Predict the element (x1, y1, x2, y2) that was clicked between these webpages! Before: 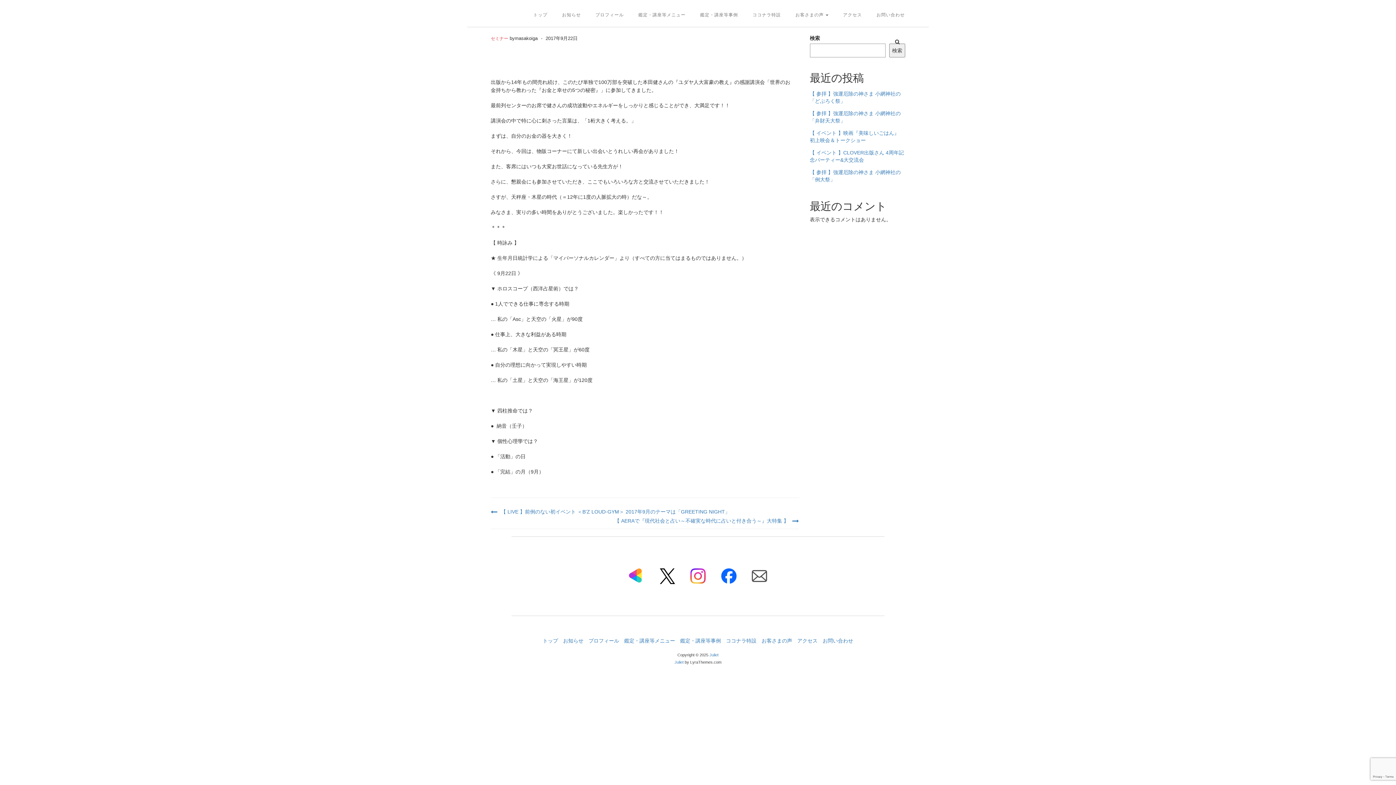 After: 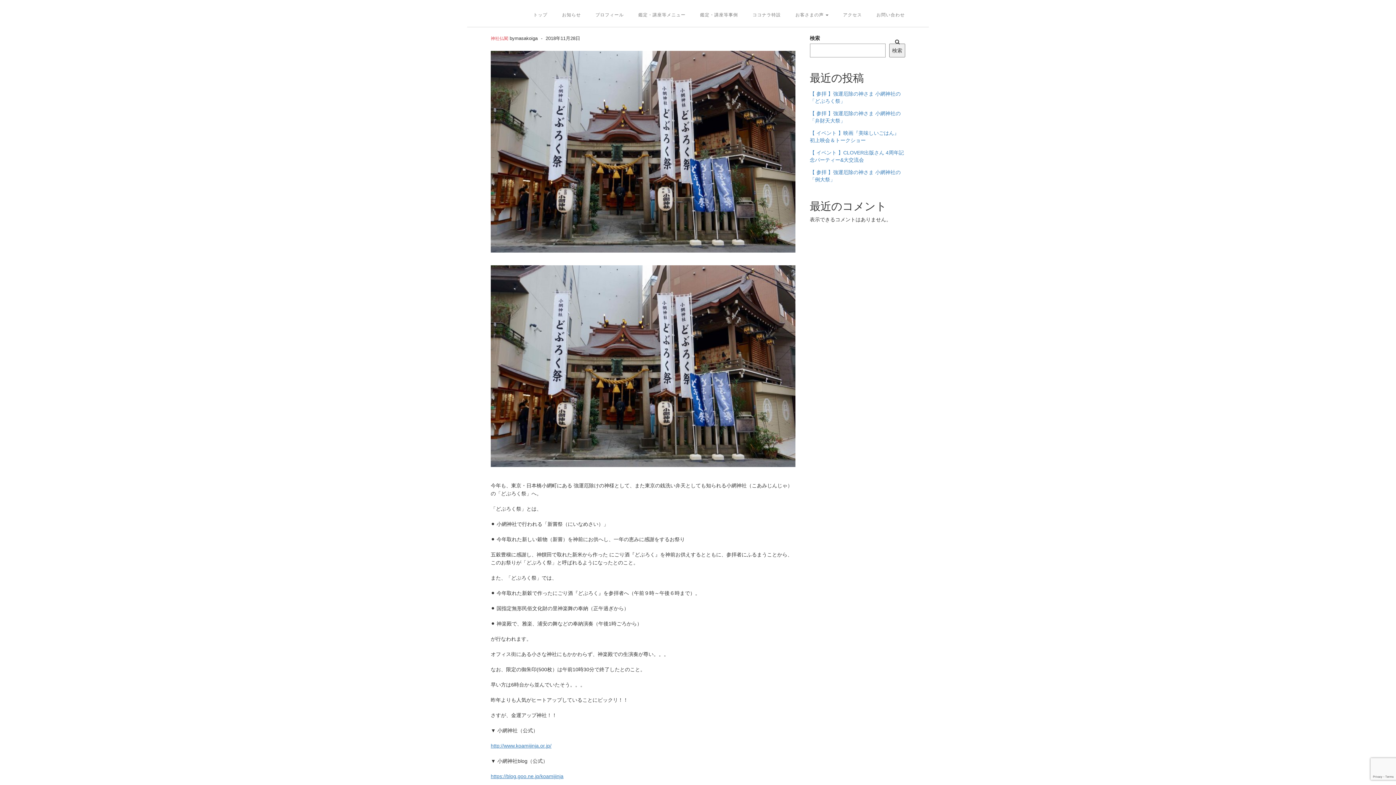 Action: label: 【 参拝 】強運厄除の神さま 小網神社の「どぶろく祭」 bbox: (810, 87, 905, 107)